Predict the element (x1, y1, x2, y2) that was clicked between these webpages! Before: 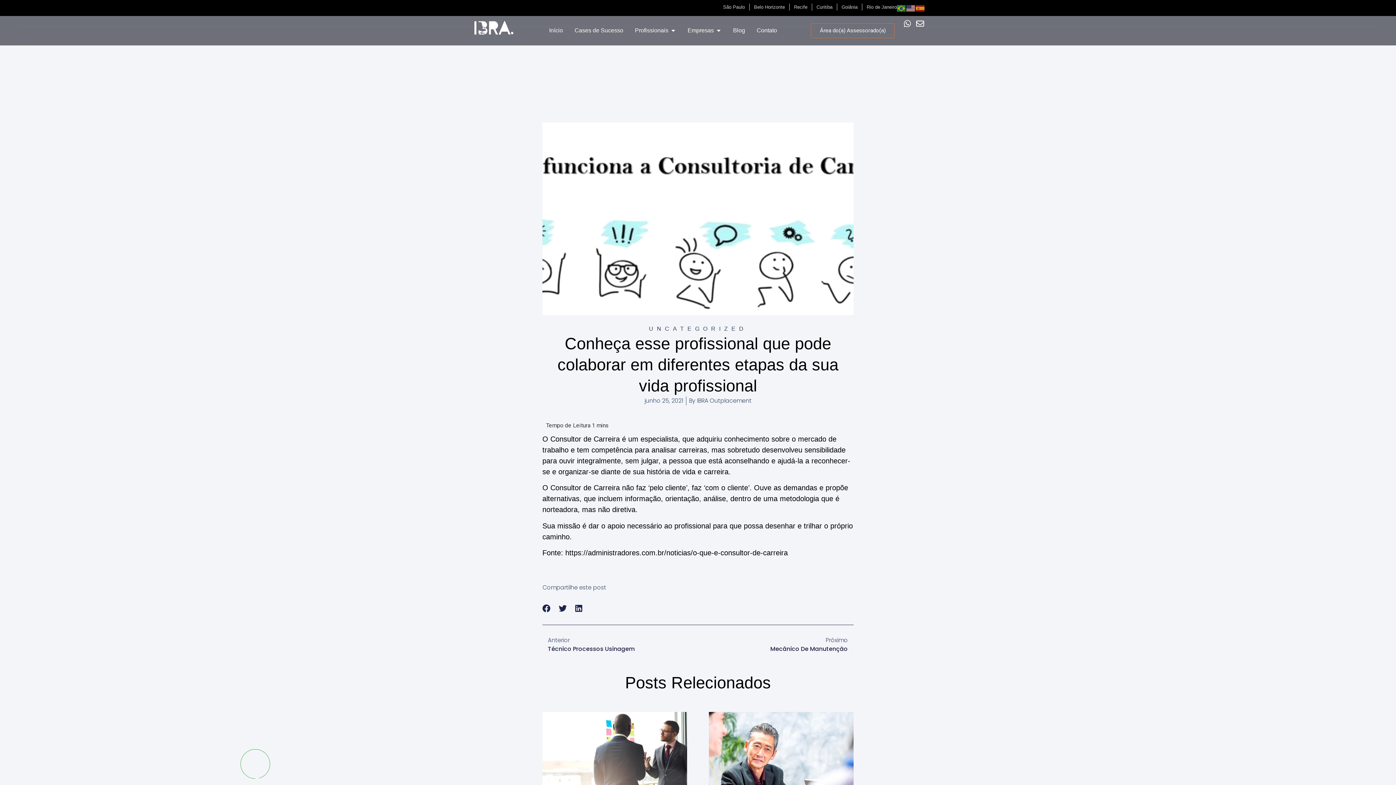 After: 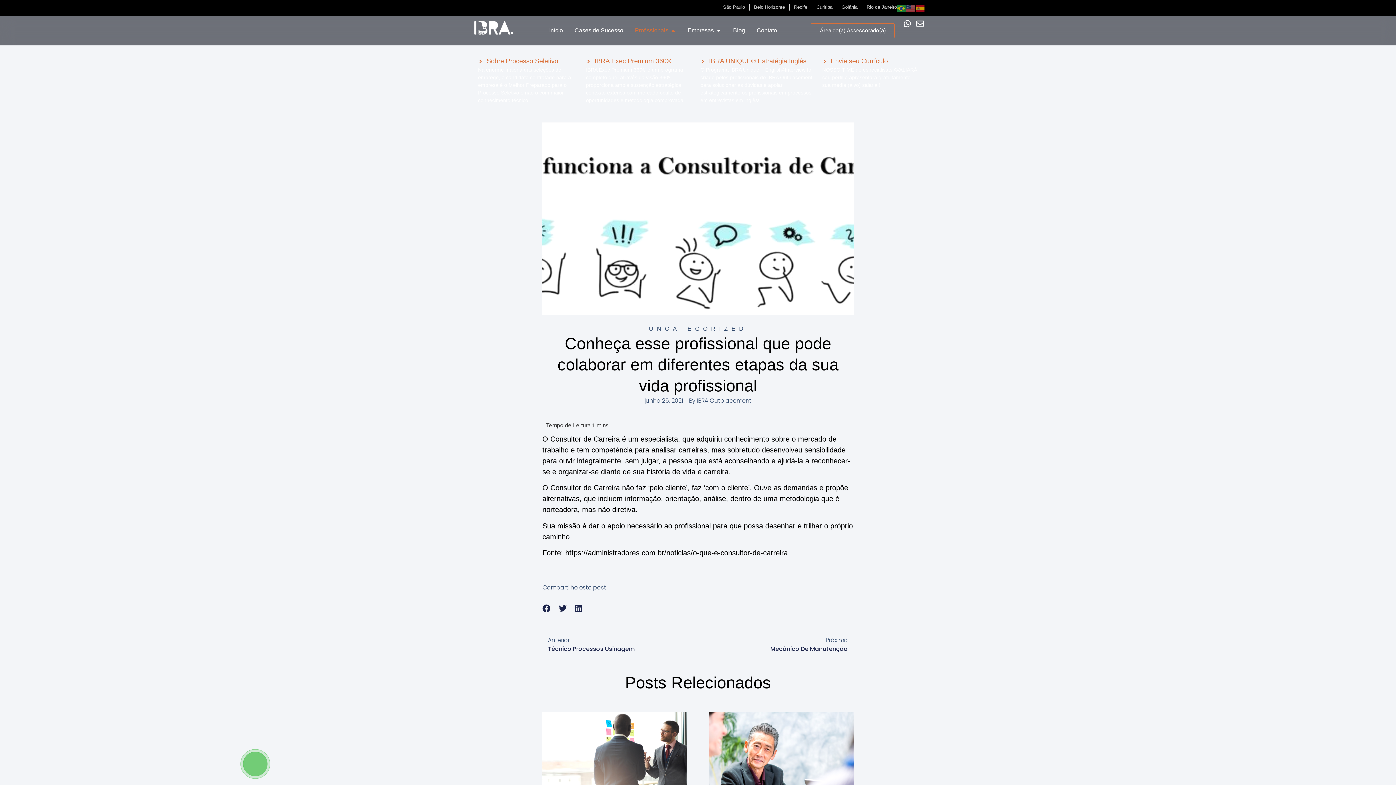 Action: bbox: (670, 26, 676, 34) label: Open Profissionais